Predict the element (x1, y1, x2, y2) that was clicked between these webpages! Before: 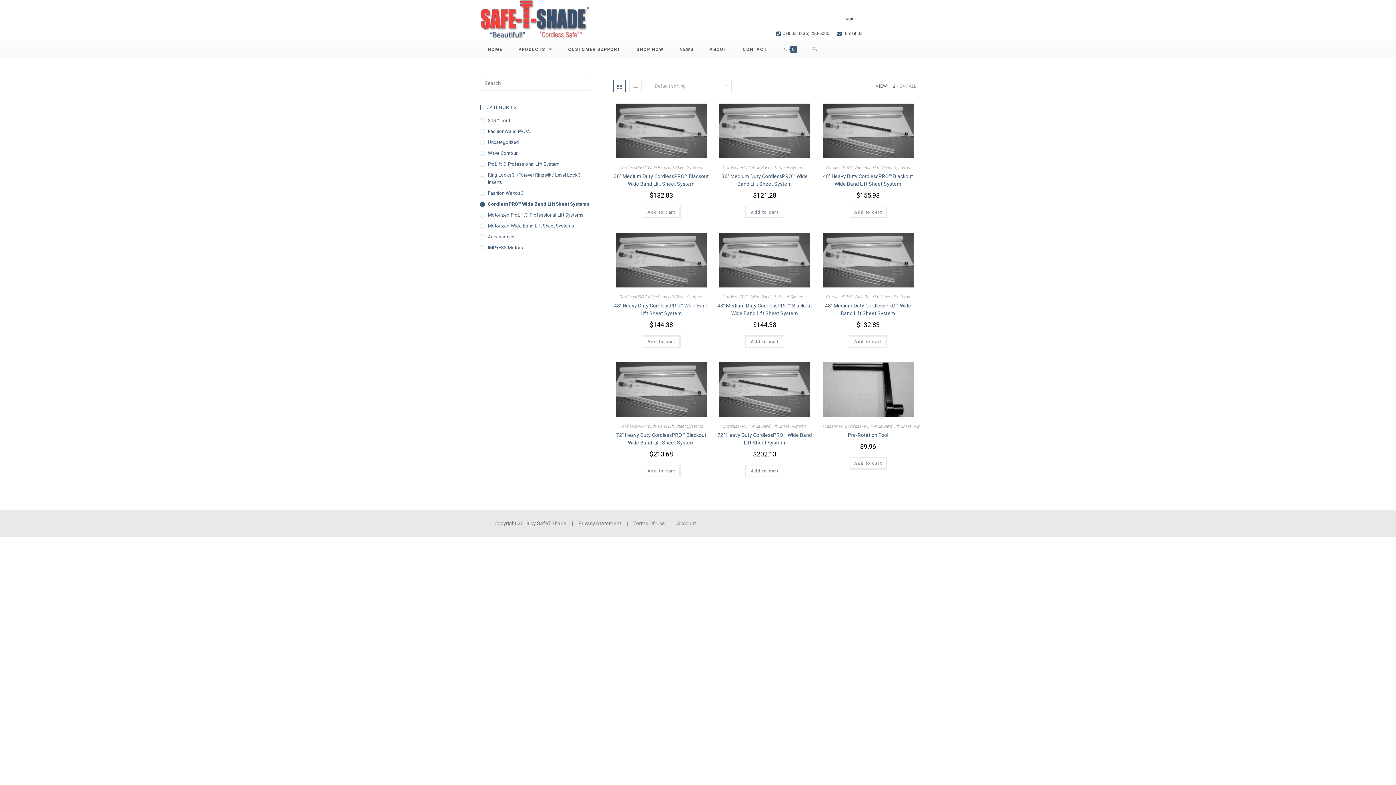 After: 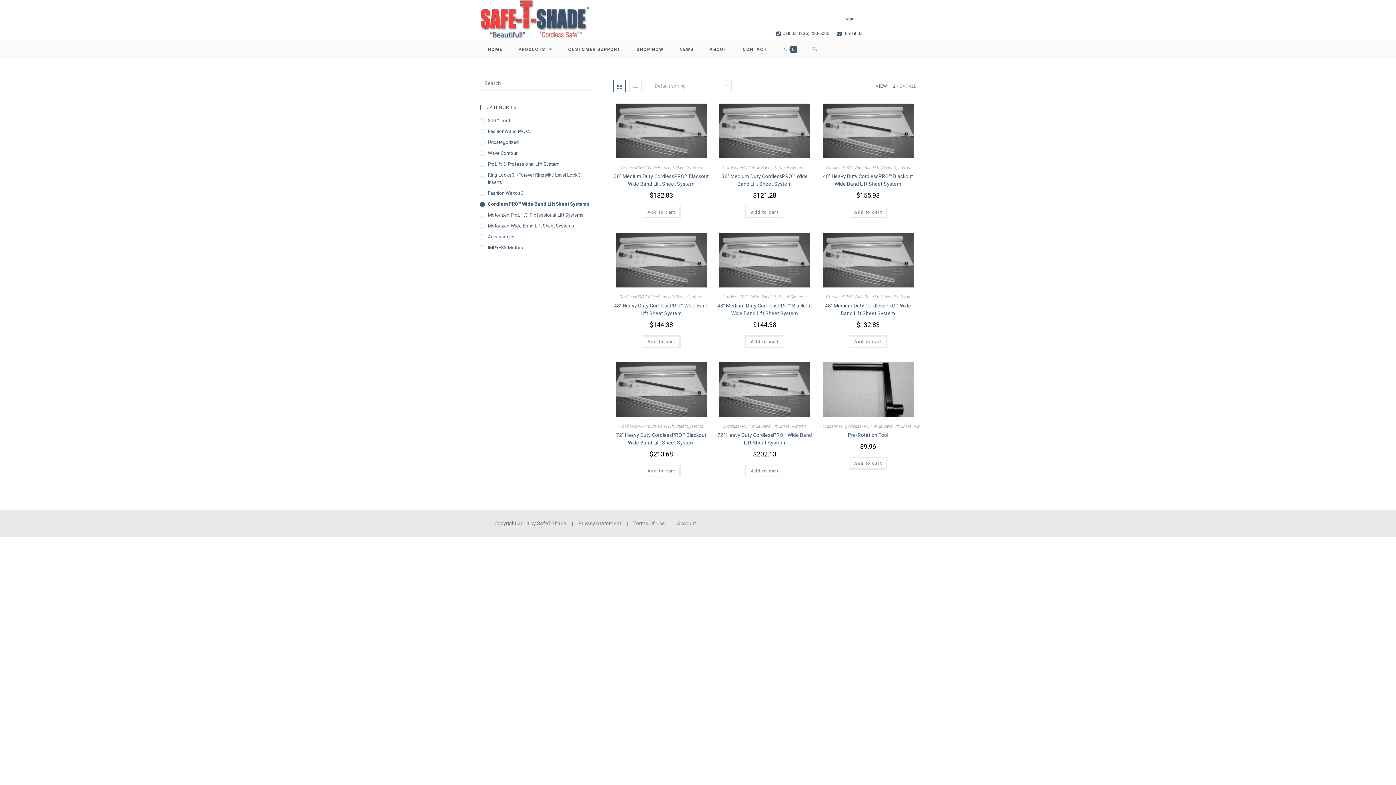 Action: label: CordlessPRO™ Wide Band Lift Sheet Systems bbox: (619, 424, 703, 429)